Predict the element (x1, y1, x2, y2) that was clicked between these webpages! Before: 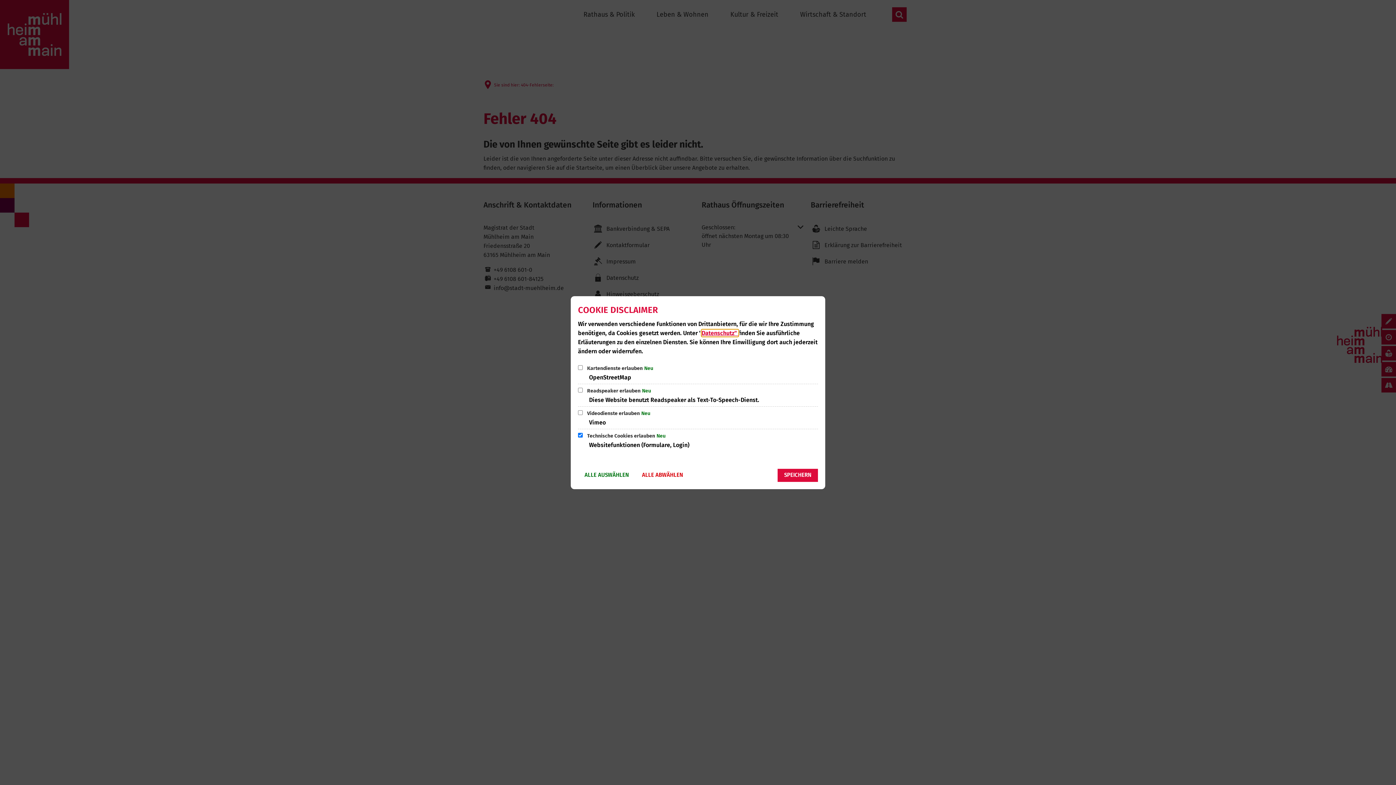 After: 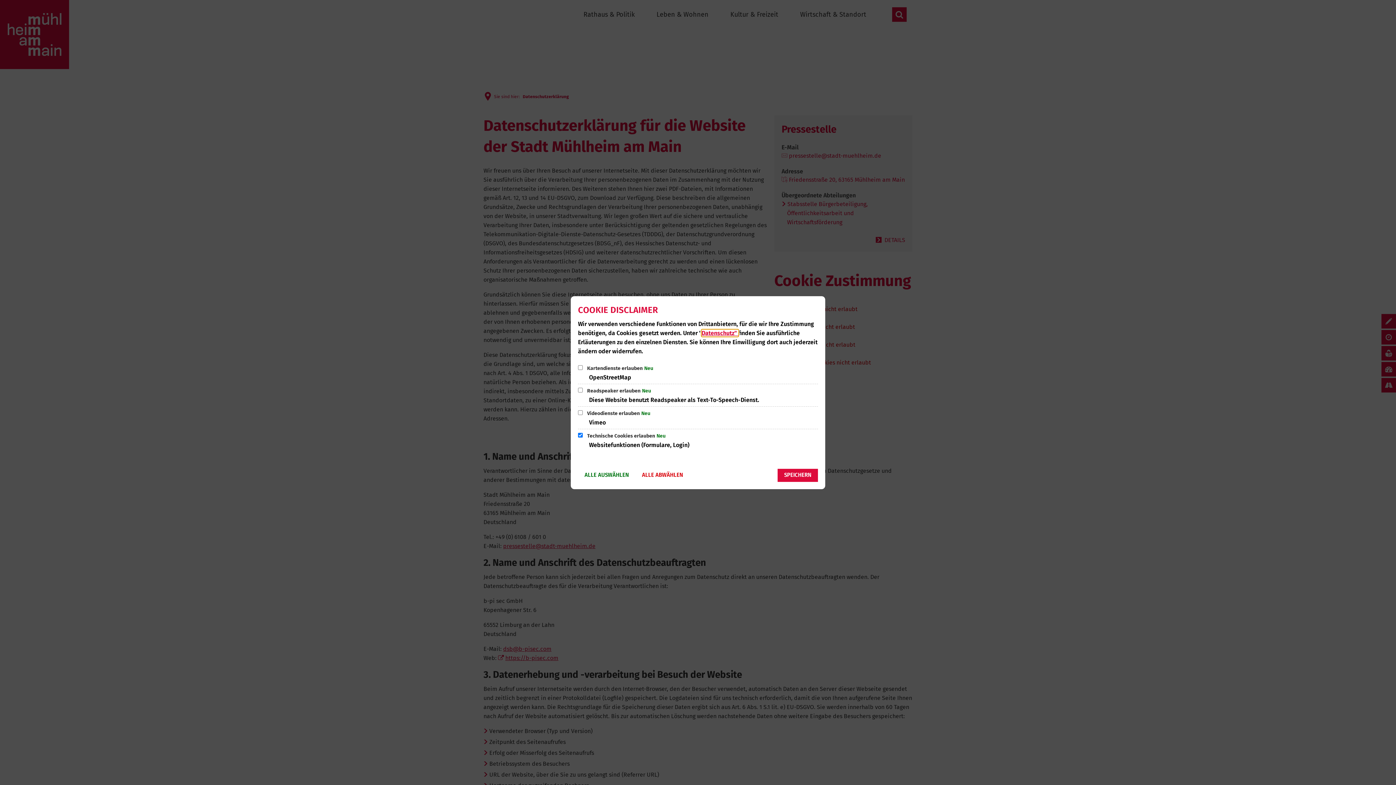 Action: bbox: (701, 329, 738, 336) label: Datenschutz" 